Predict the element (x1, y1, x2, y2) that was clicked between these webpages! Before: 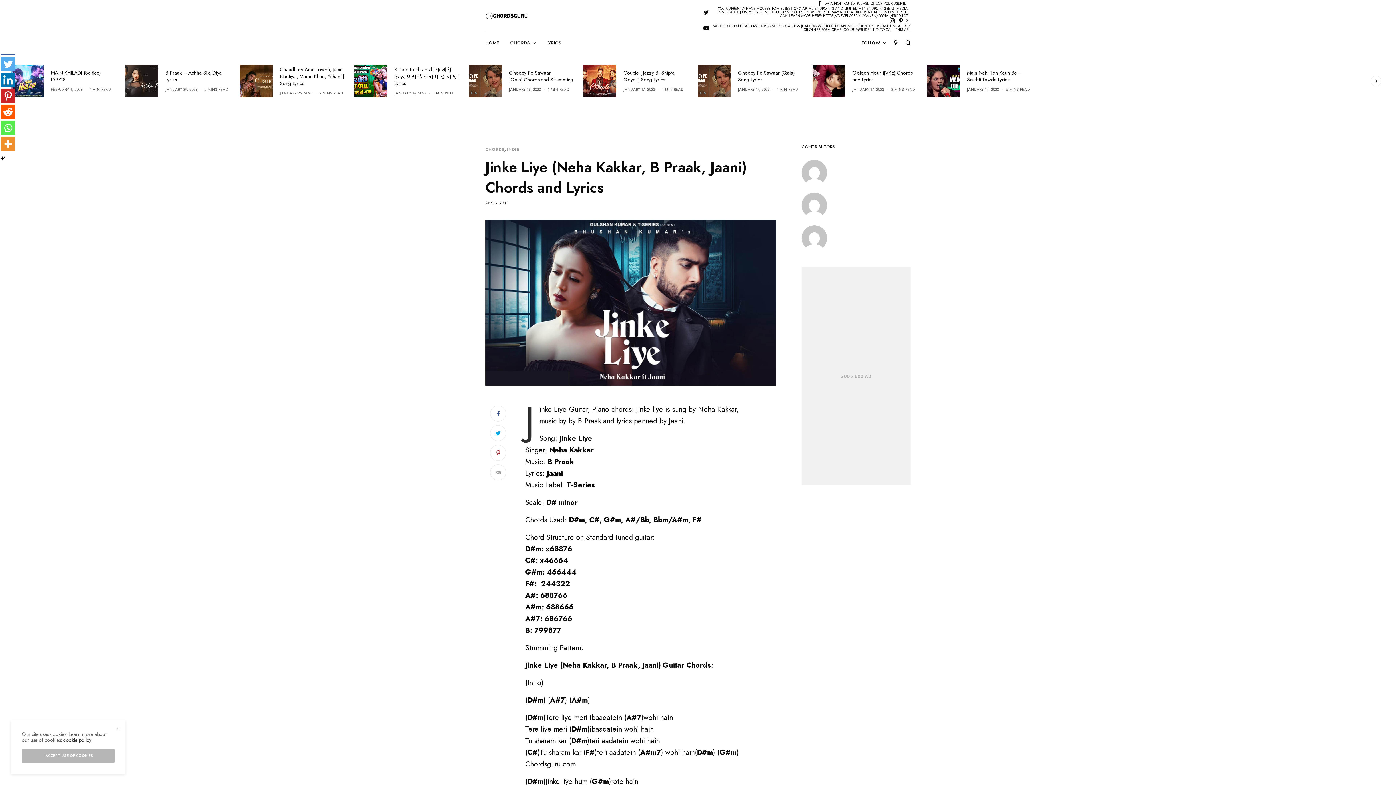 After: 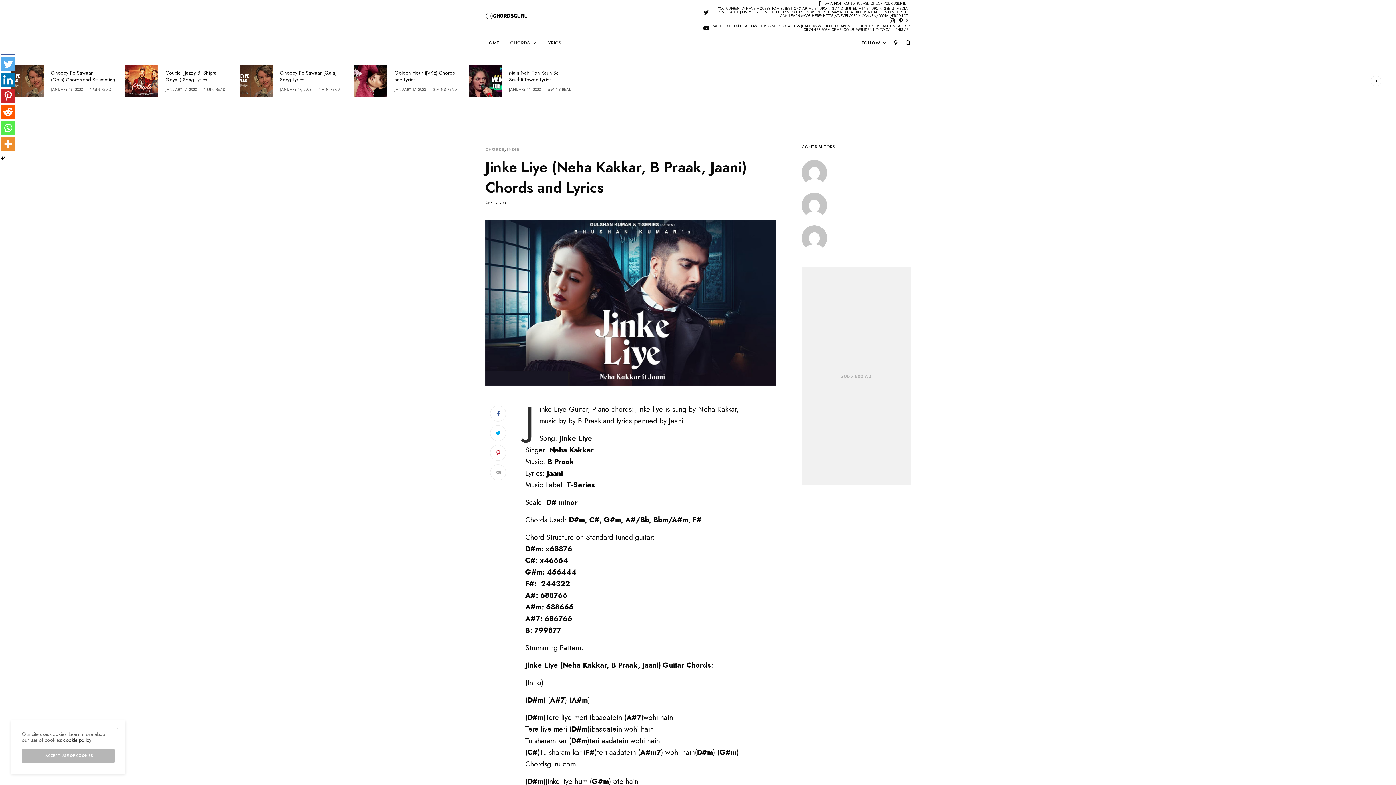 Action: bbox: (0, 120, 15, 135)